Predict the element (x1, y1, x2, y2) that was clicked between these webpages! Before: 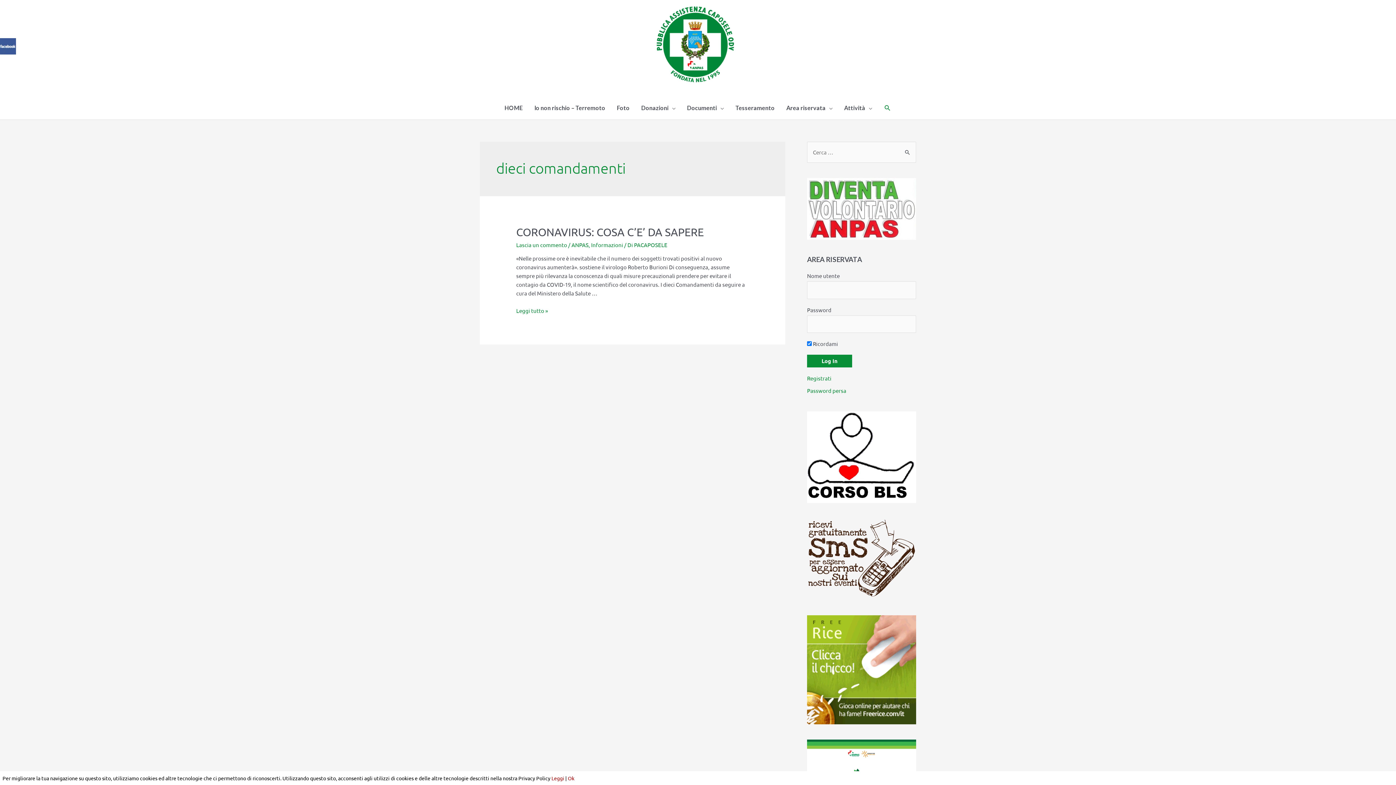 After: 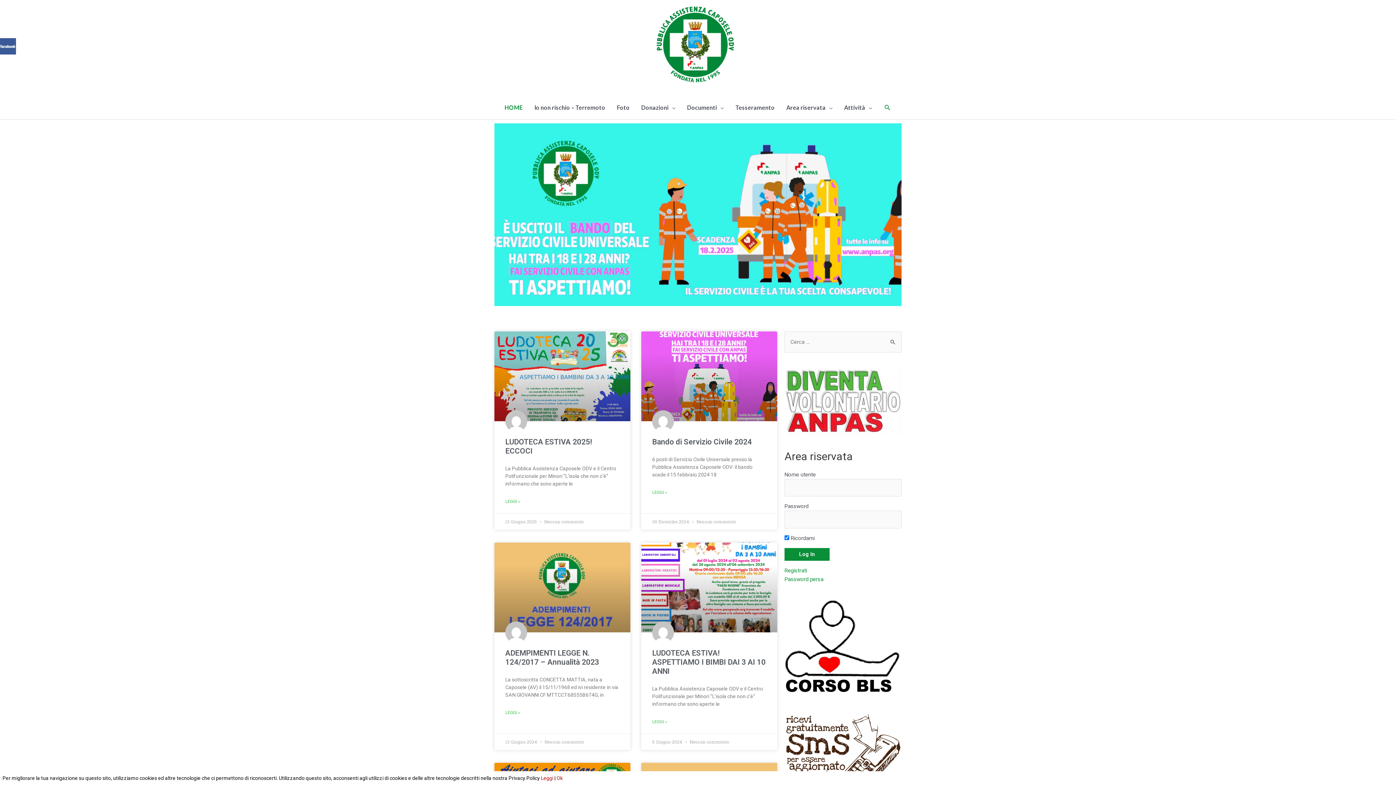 Action: bbox: (655, 40, 735, 47)